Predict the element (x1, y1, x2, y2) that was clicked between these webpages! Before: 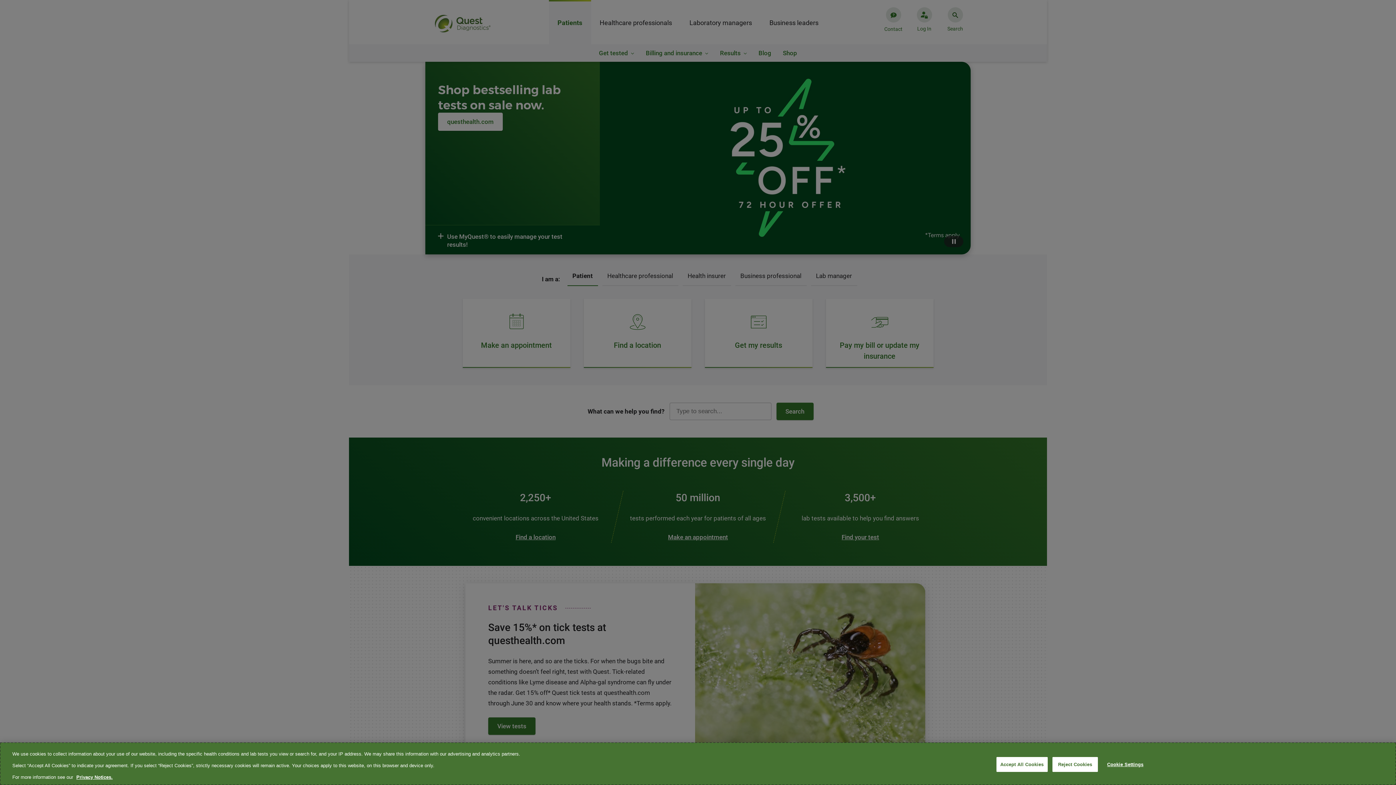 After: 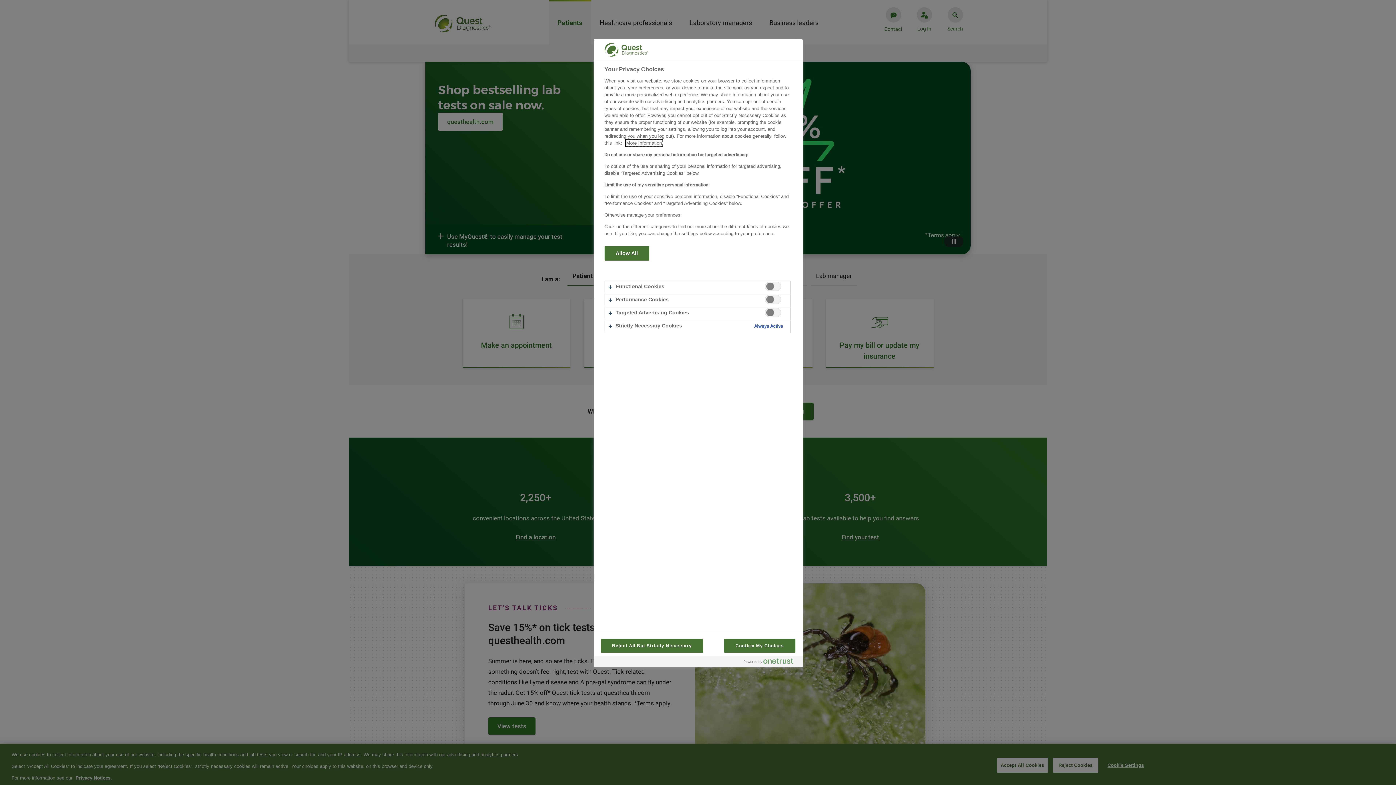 Action: bbox: (1102, 757, 1148, 771) label: Cookie Settings